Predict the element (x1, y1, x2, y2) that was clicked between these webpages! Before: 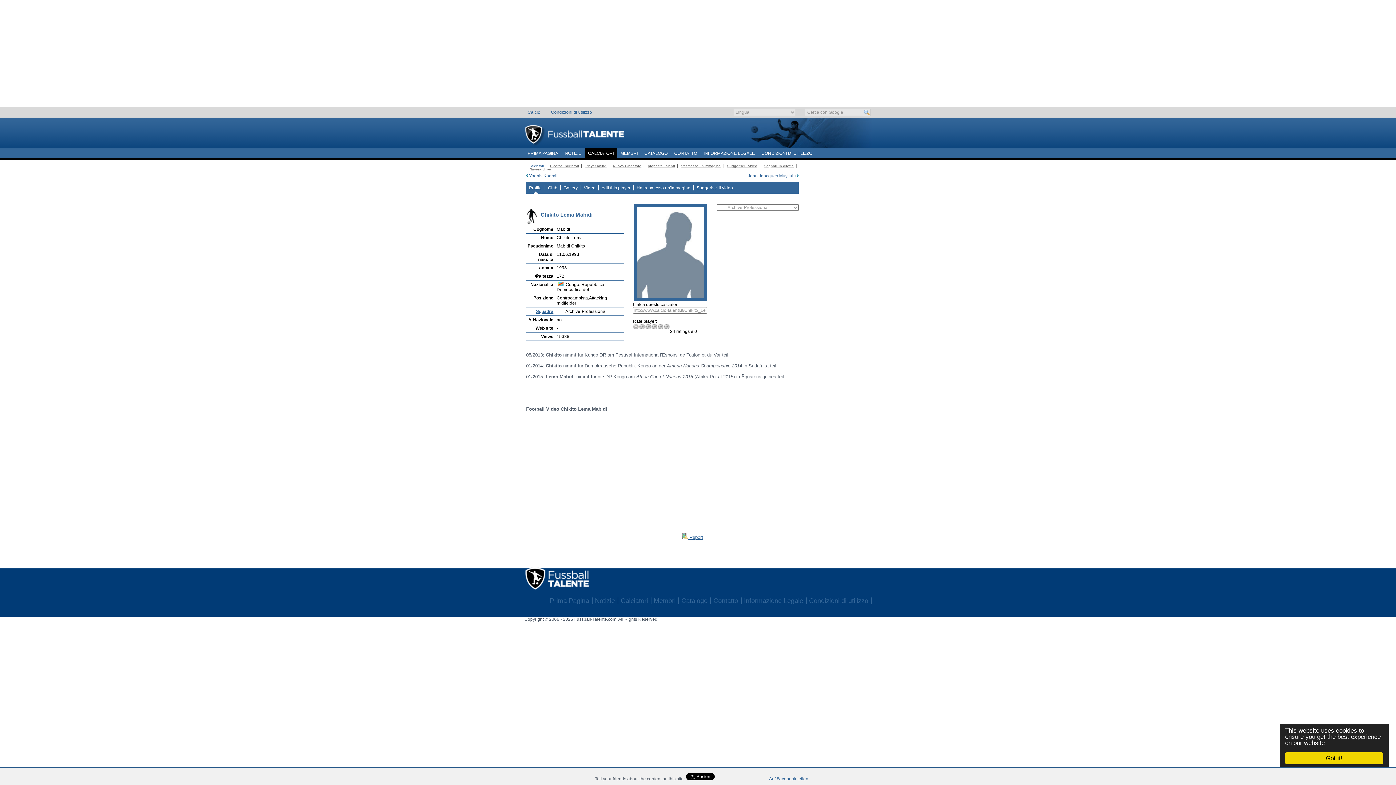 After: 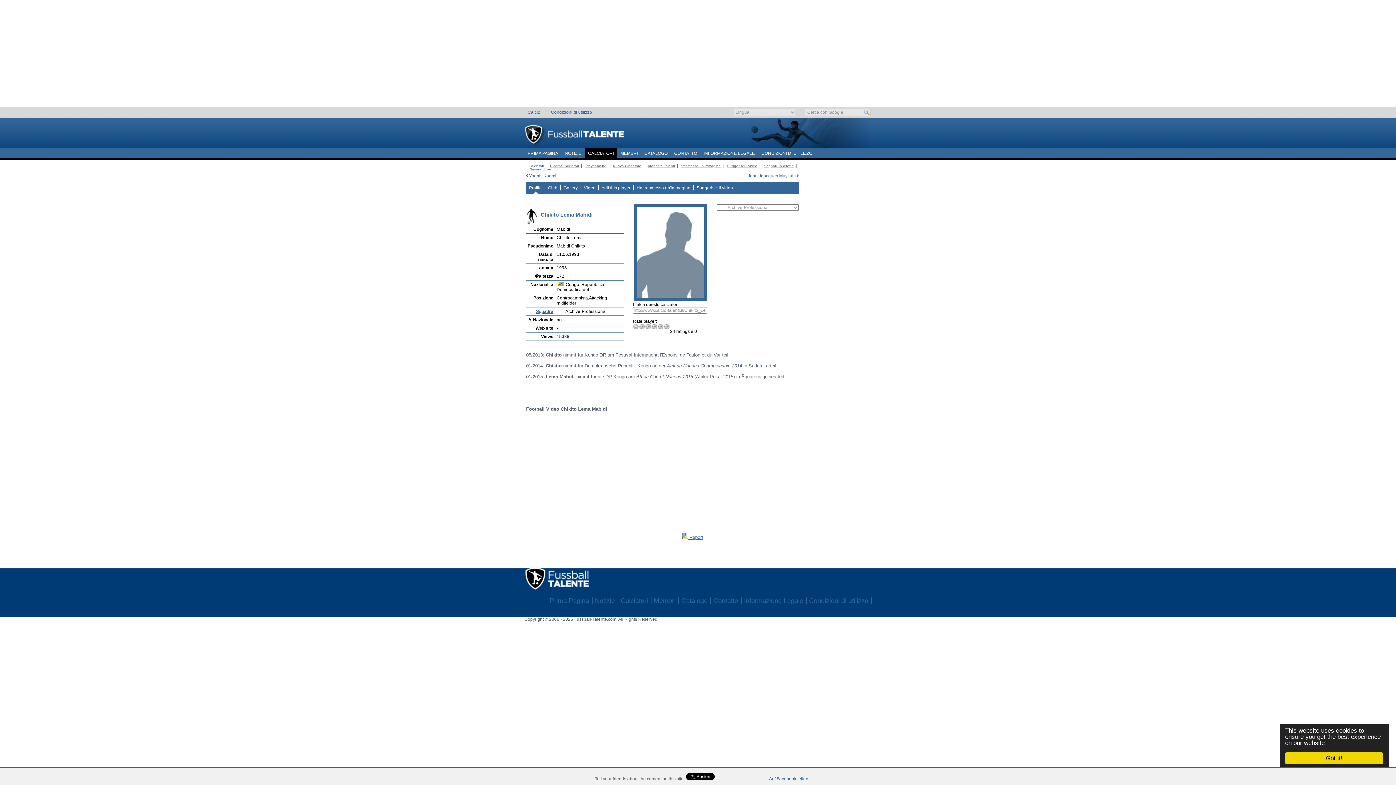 Action: label: Auf Facebook teilen bbox: (769, 776, 808, 781)